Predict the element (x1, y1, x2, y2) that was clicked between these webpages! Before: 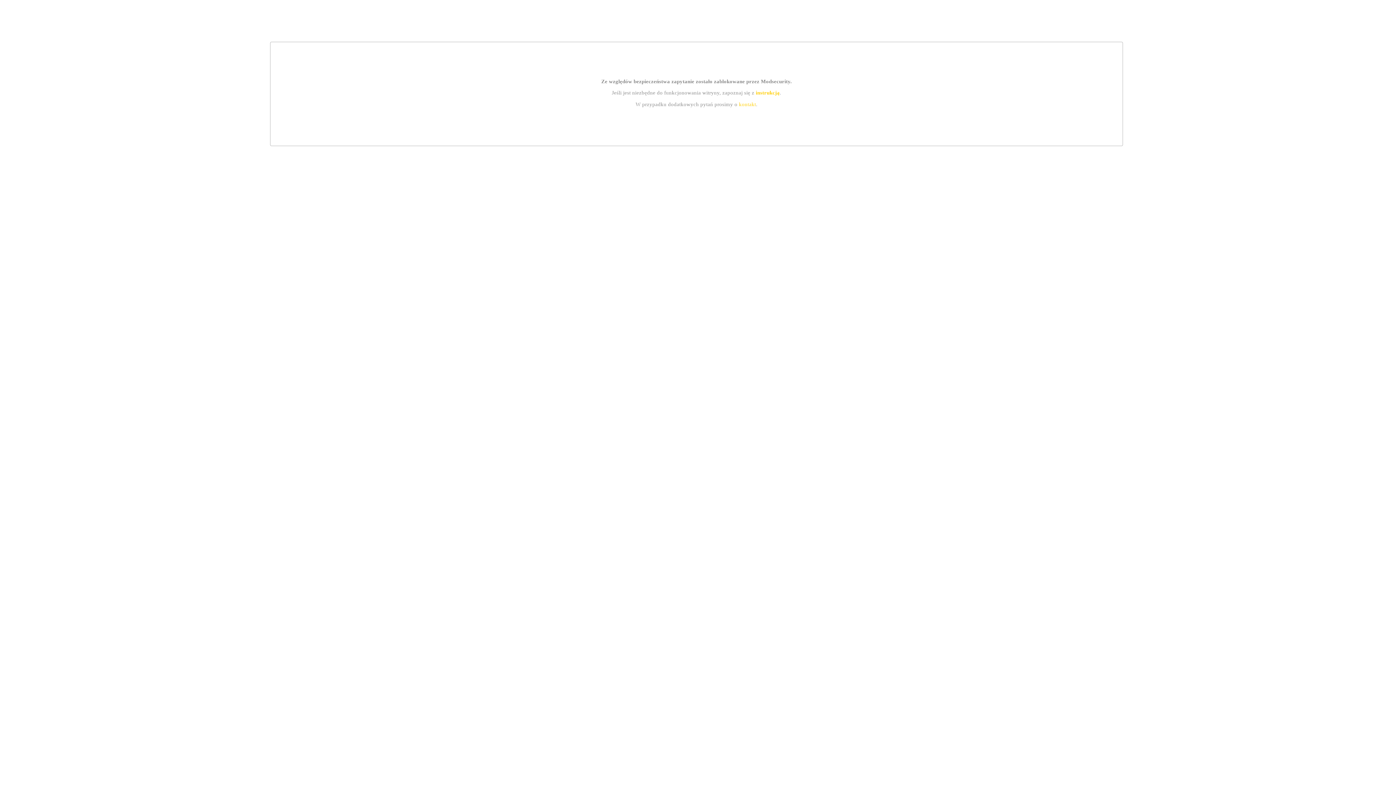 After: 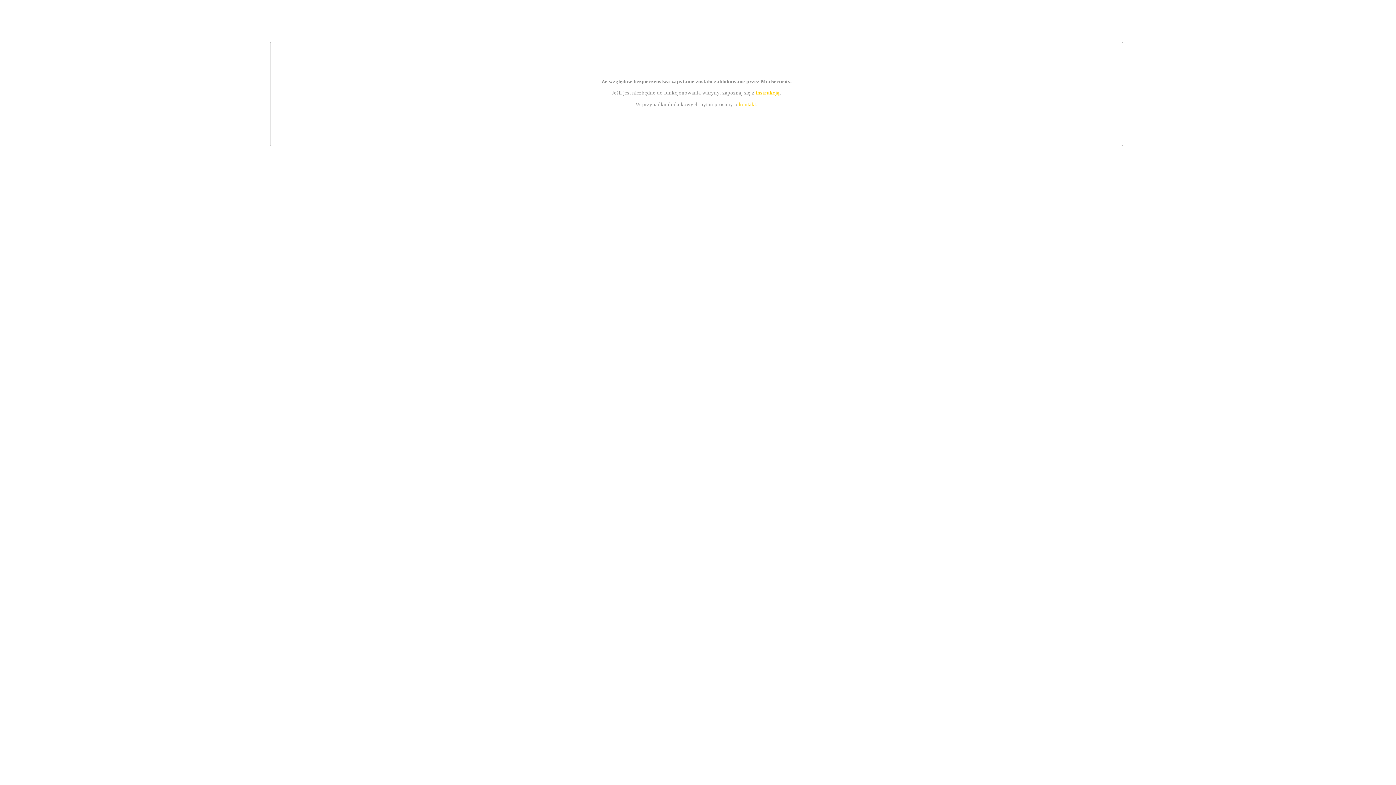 Action: bbox: (755, 89, 779, 95) label: instrukcją